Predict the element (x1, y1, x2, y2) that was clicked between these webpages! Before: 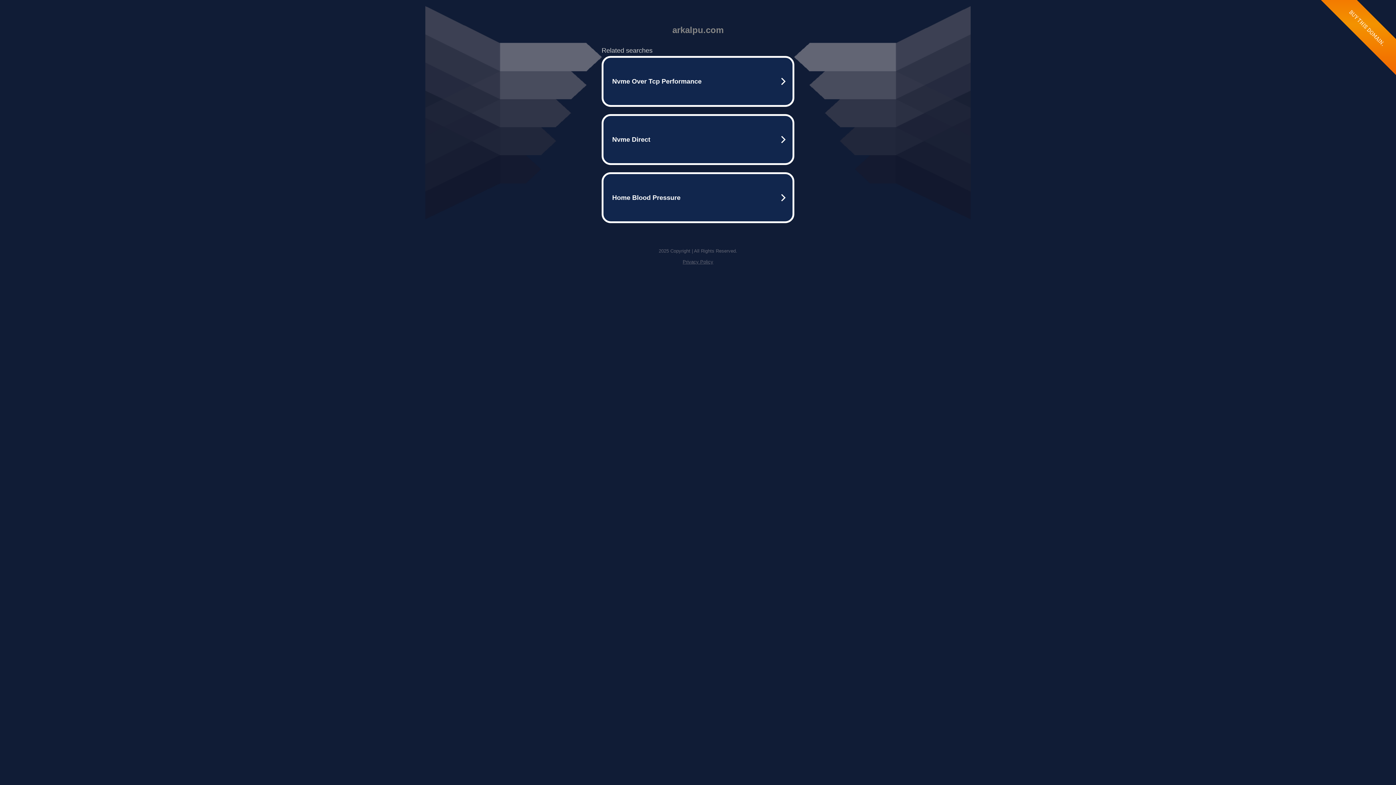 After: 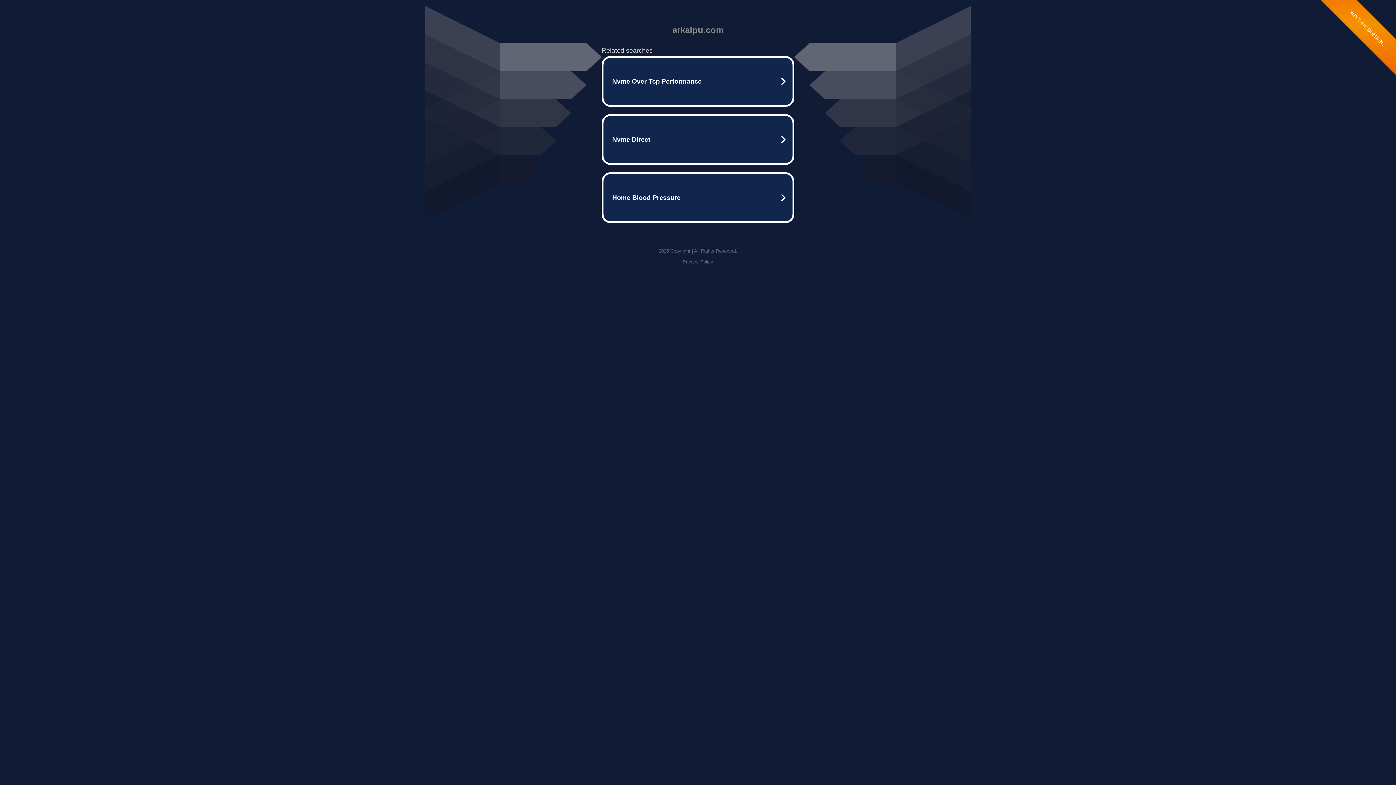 Action: label: Privacy Policy bbox: (682, 259, 713, 264)